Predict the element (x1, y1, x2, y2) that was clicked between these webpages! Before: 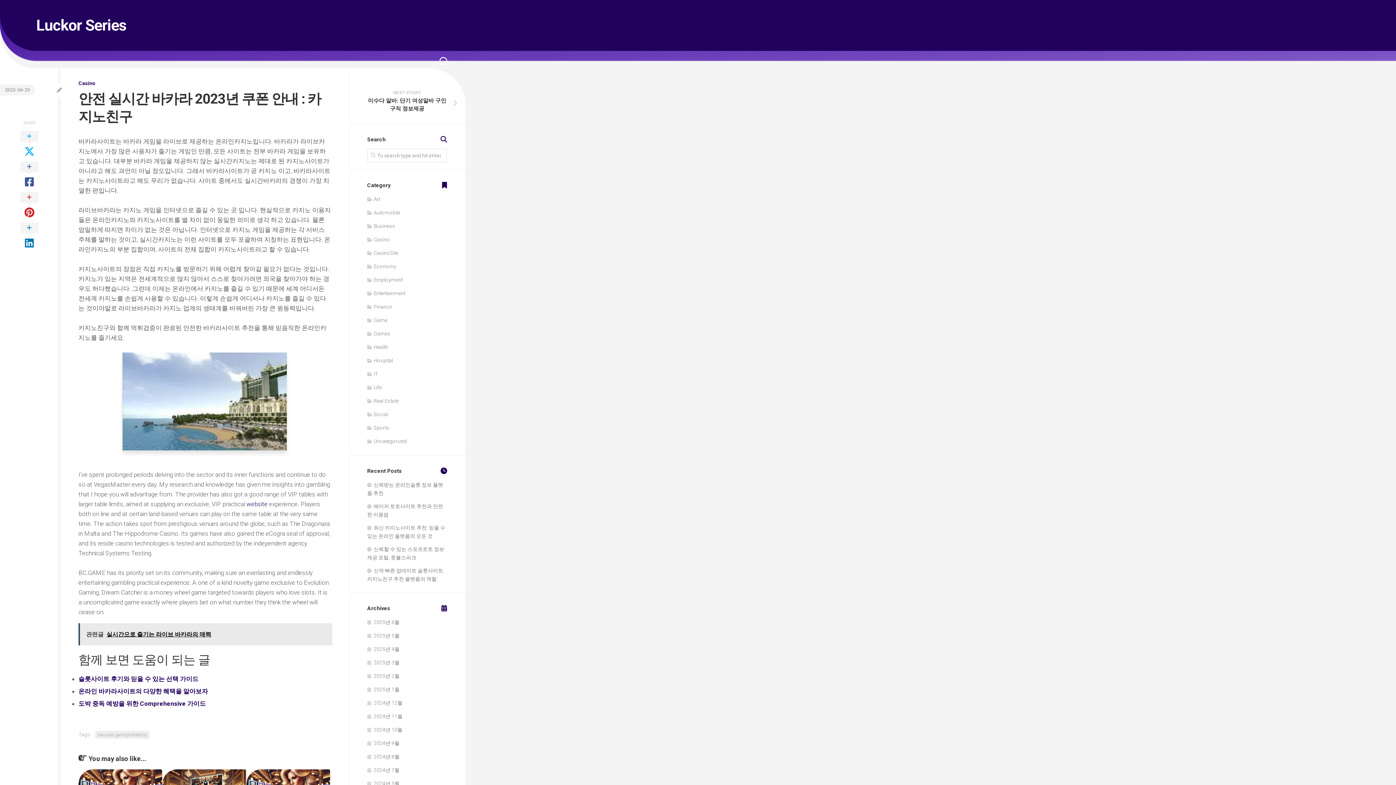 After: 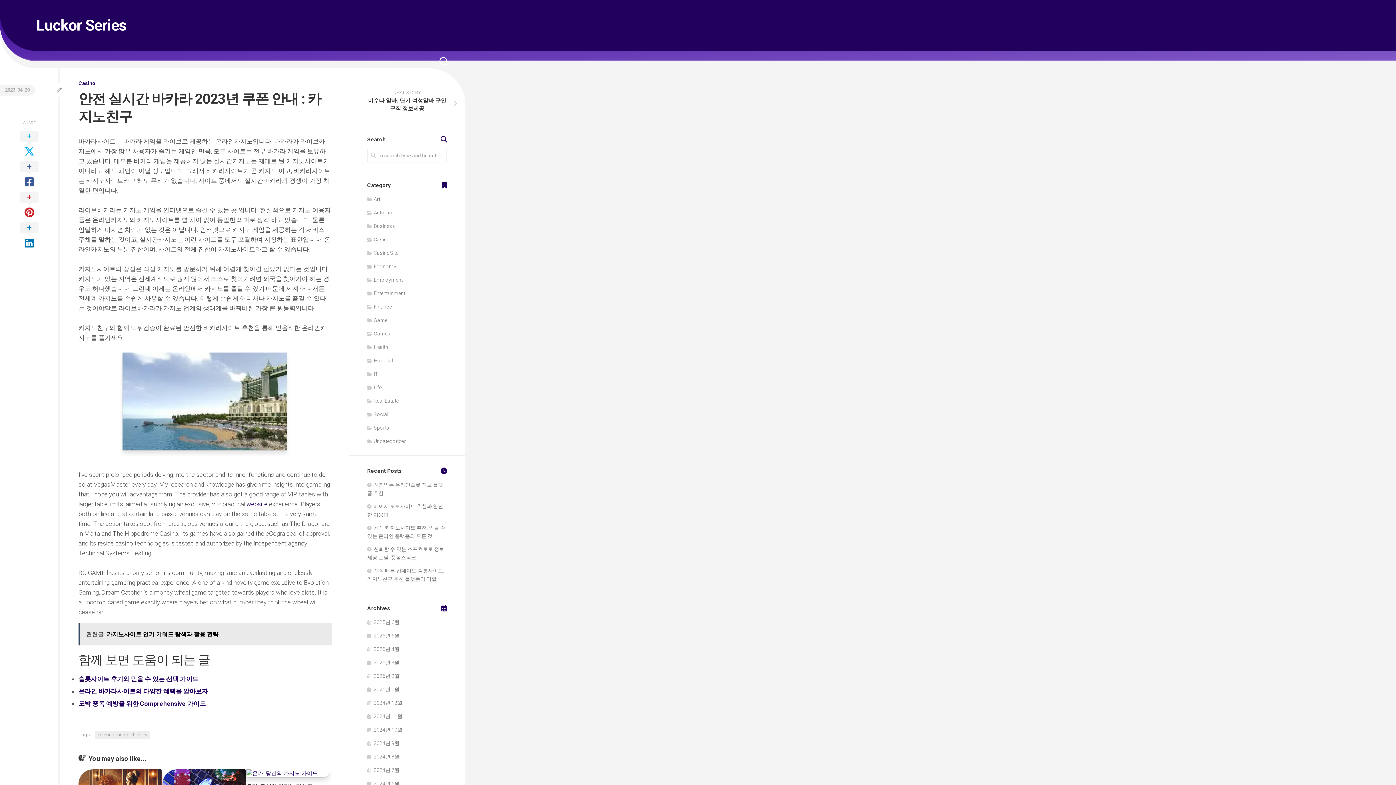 Action: bbox: (52, 86, 57, 93)